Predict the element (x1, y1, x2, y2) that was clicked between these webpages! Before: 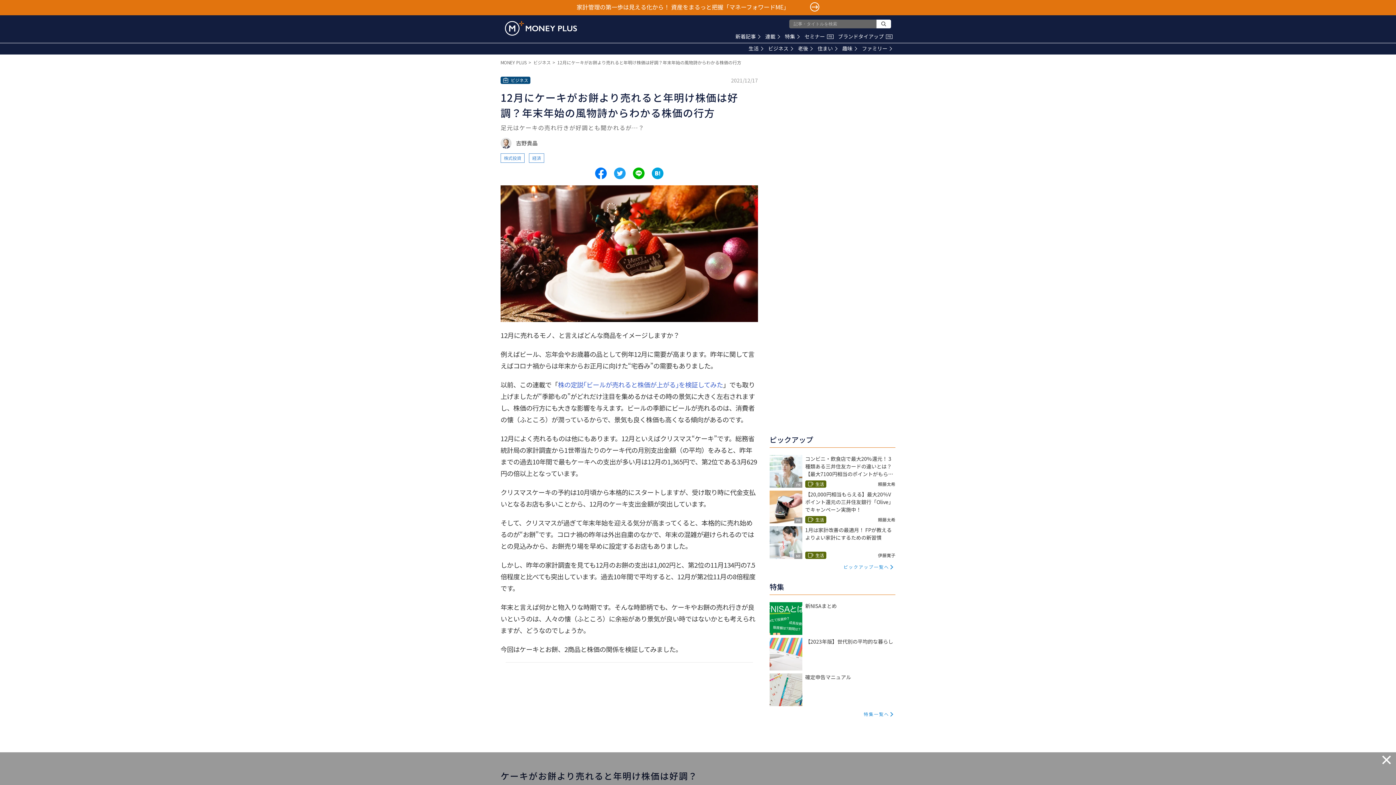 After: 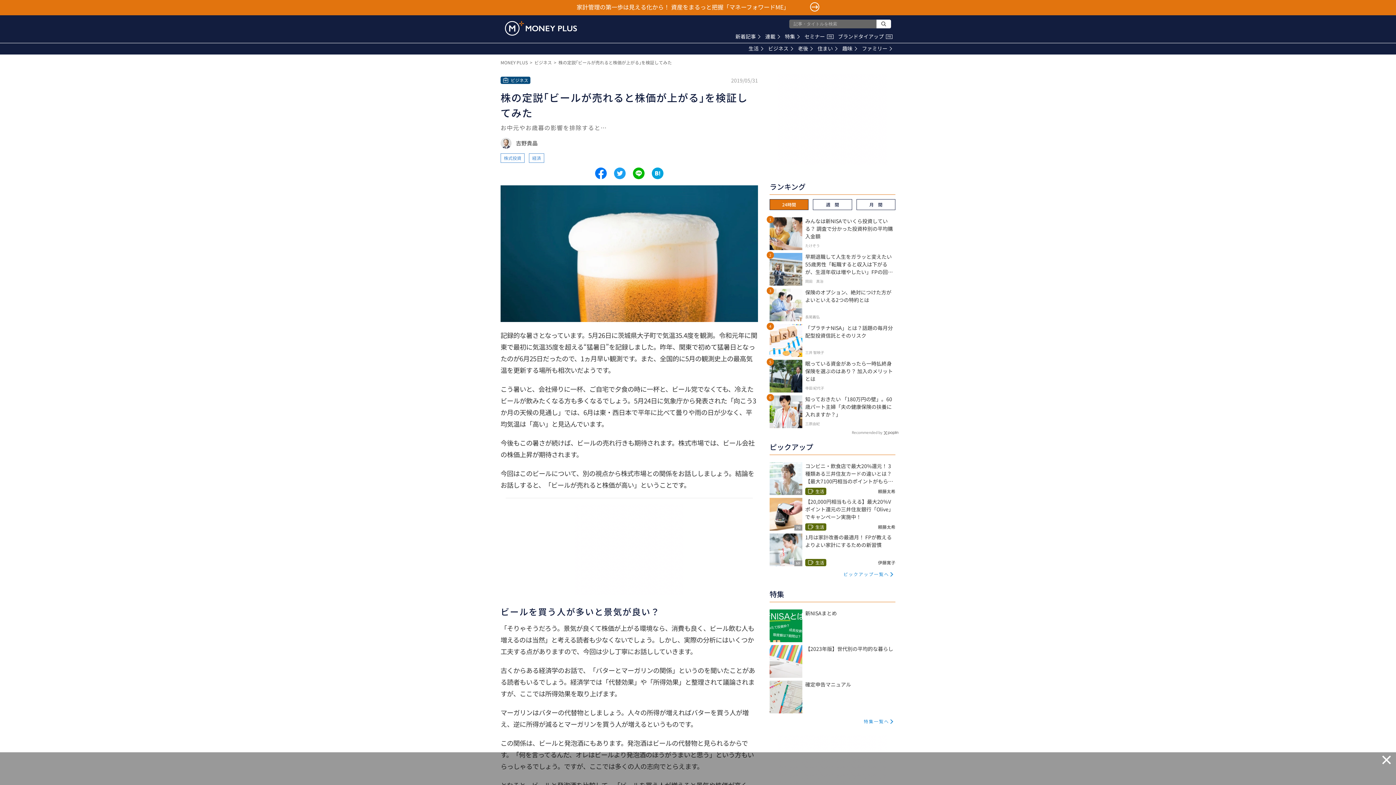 Action: label: 株の定説｢ビールが売れると株価が上がる｣を検証してみた bbox: (558, 380, 723, 389)